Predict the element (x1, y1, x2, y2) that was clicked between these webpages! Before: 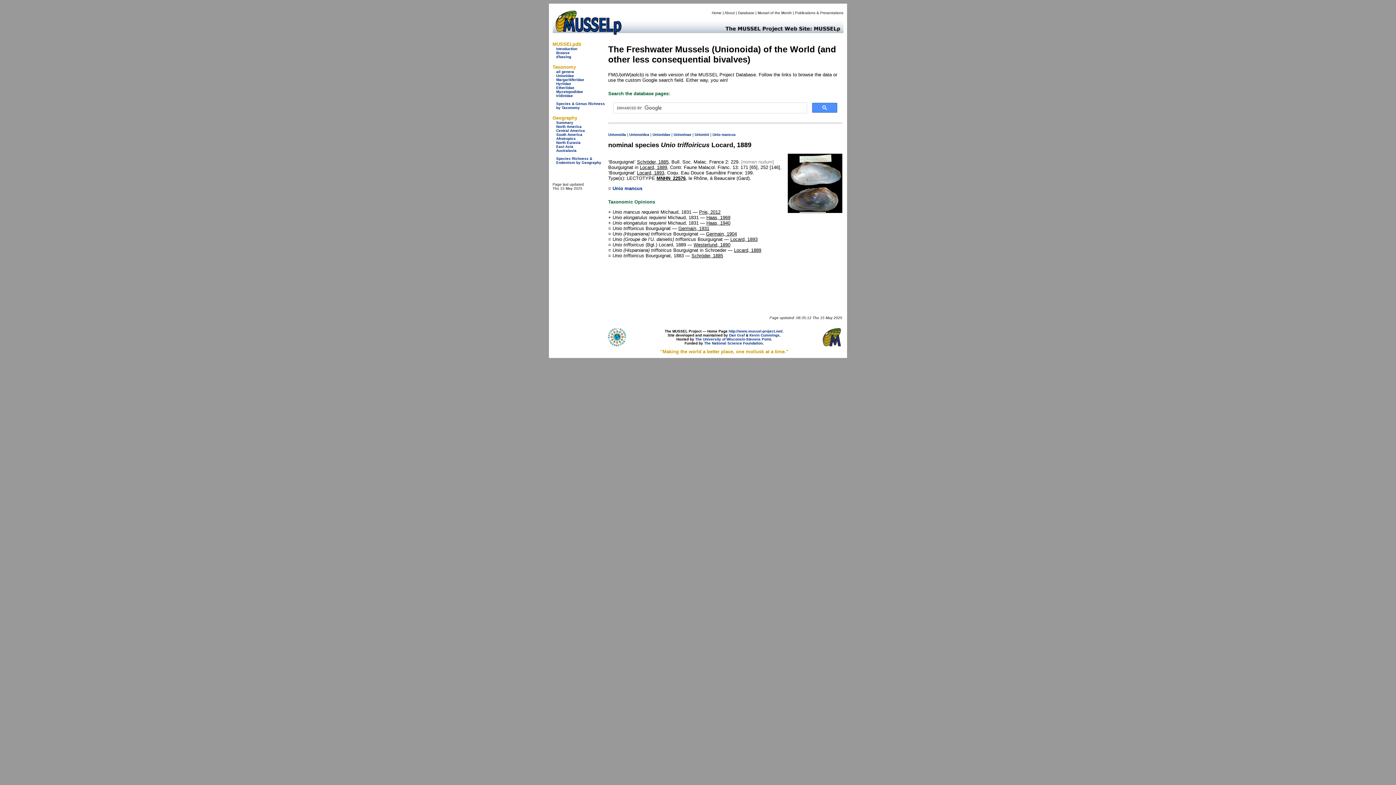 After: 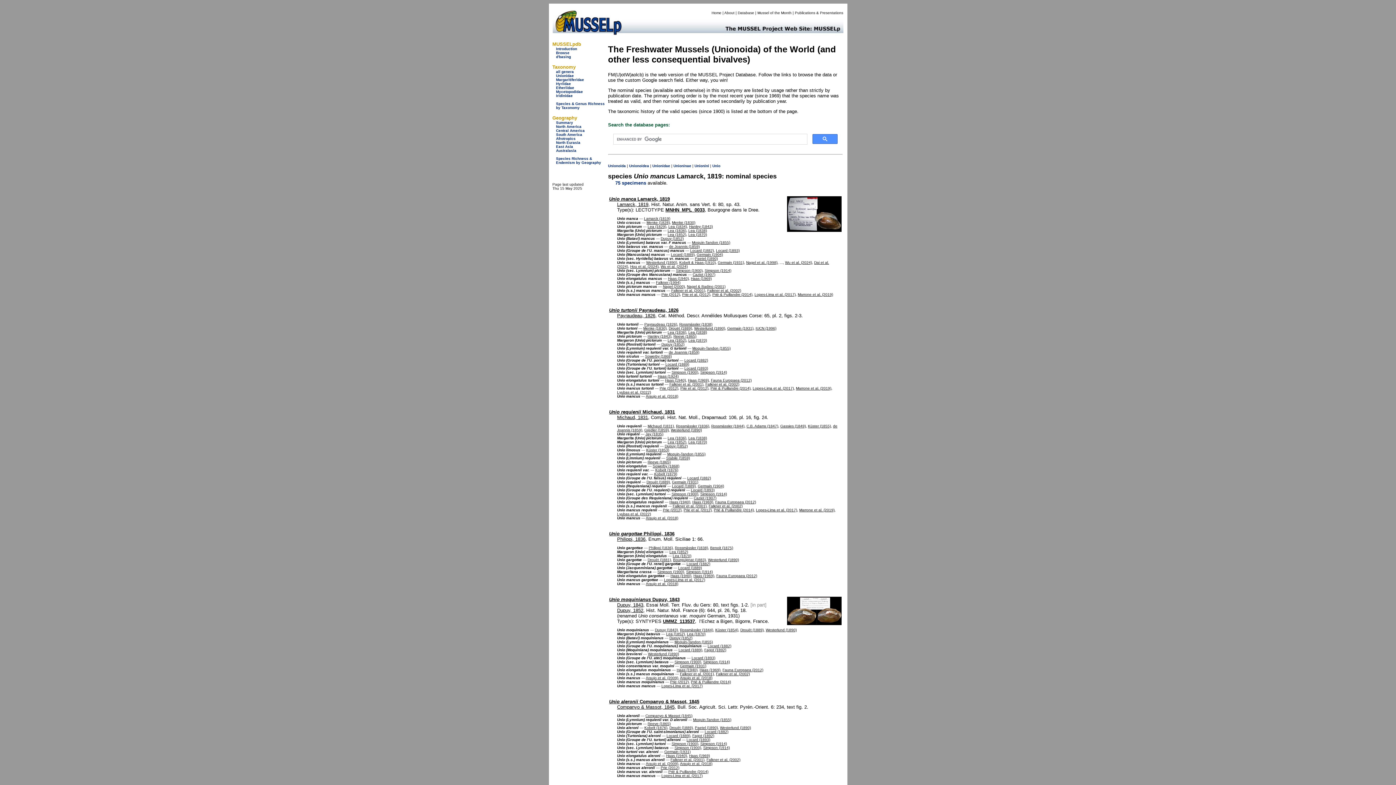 Action: label: Unio mancus bbox: (612, 185, 642, 191)